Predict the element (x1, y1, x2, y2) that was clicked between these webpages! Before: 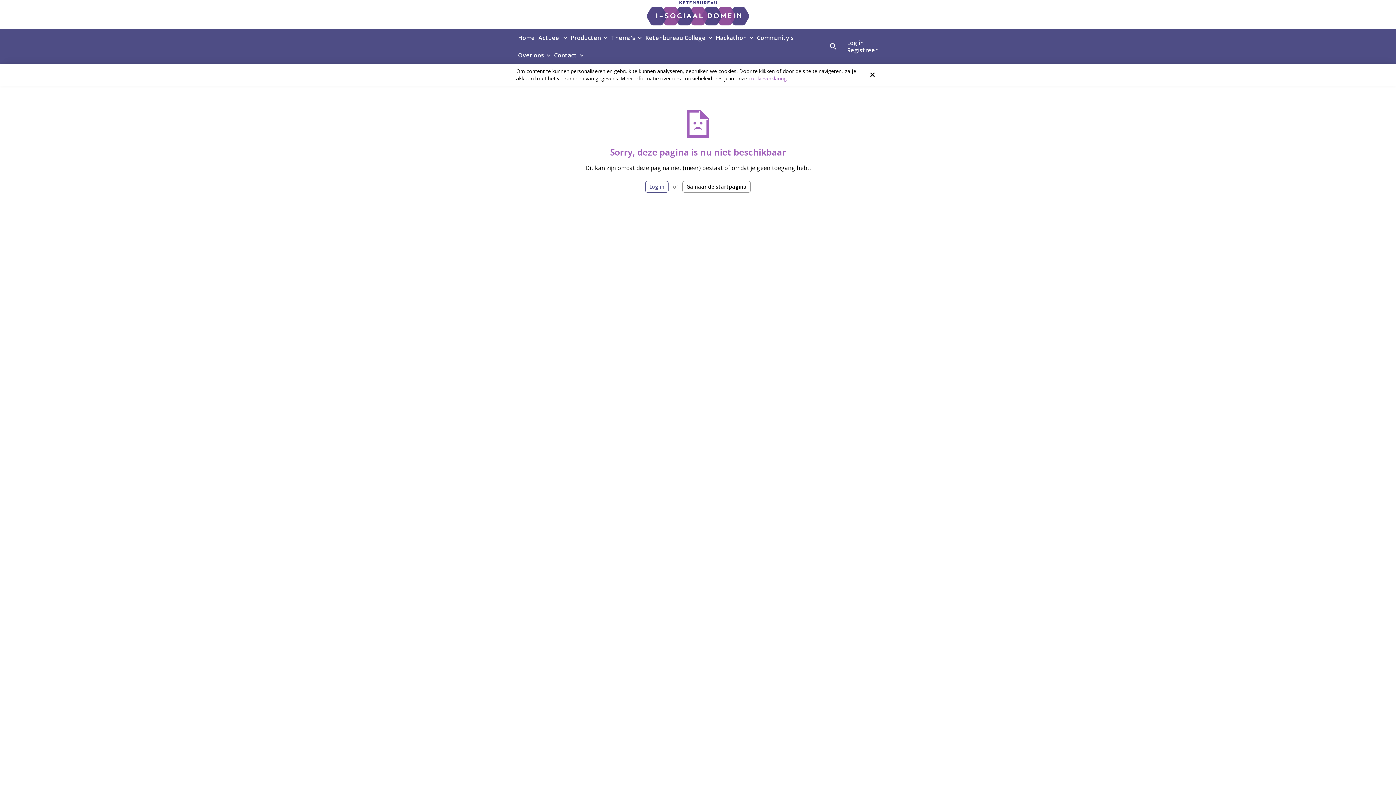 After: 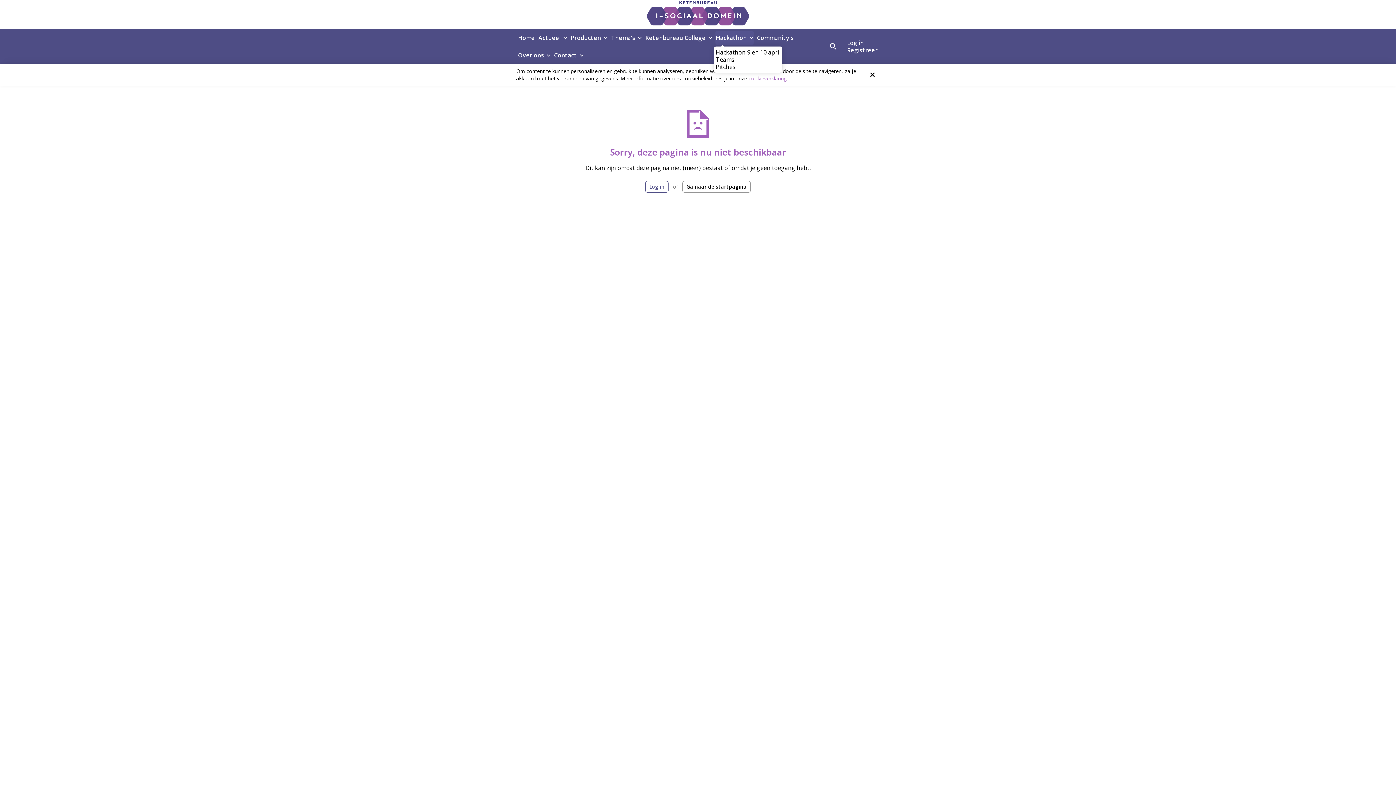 Action: bbox: (714, 29, 755, 46) label: Hackathon